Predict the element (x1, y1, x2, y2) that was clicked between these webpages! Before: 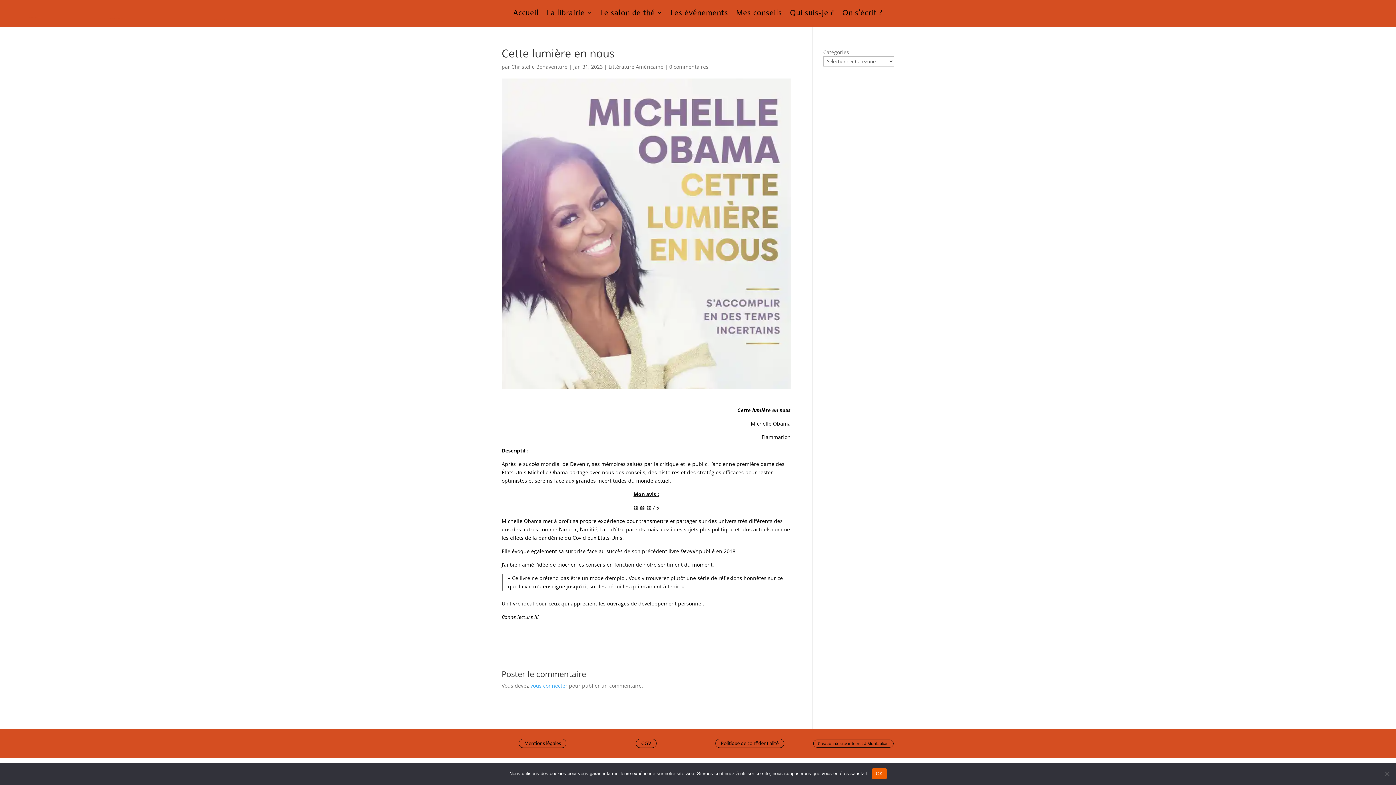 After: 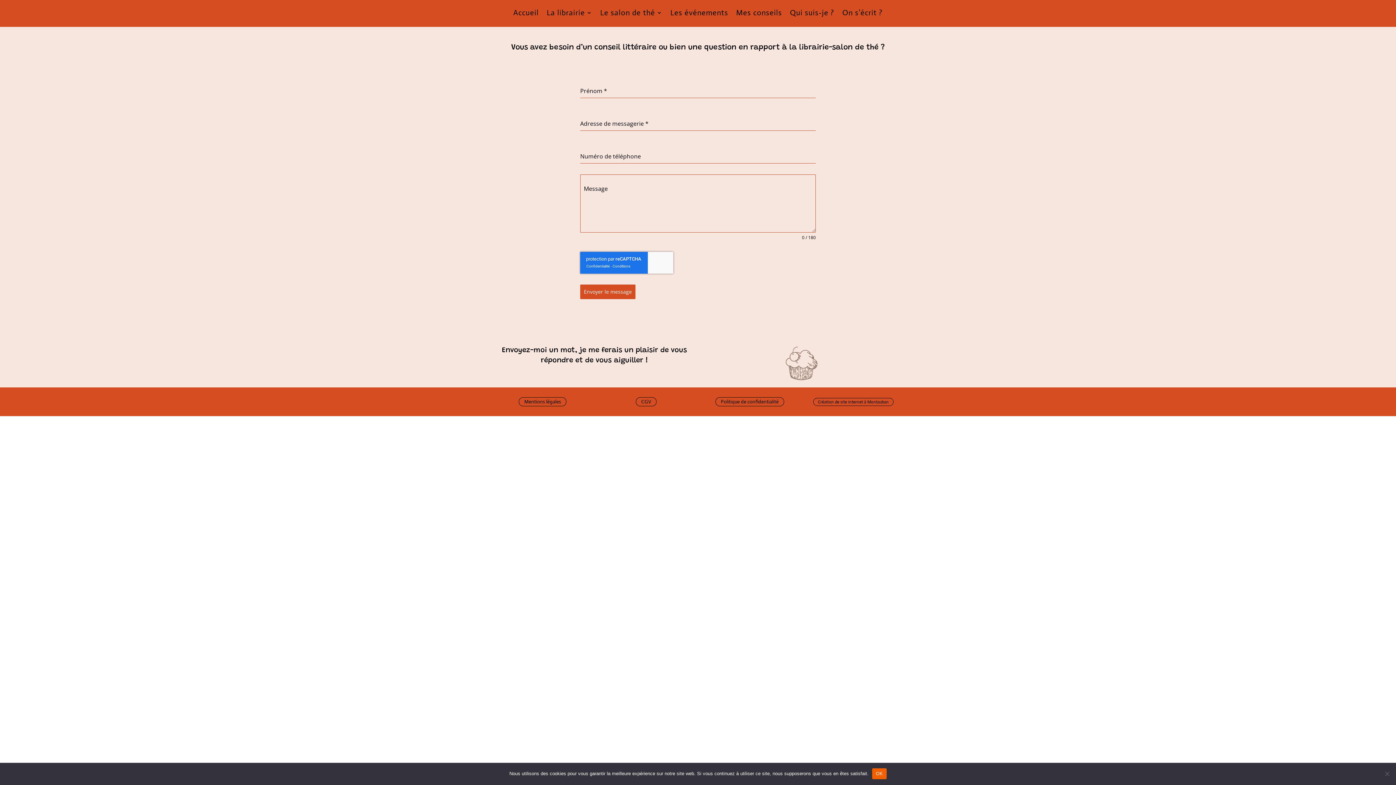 Action: label: On s’écrit ? bbox: (842, 10, 882, 18)